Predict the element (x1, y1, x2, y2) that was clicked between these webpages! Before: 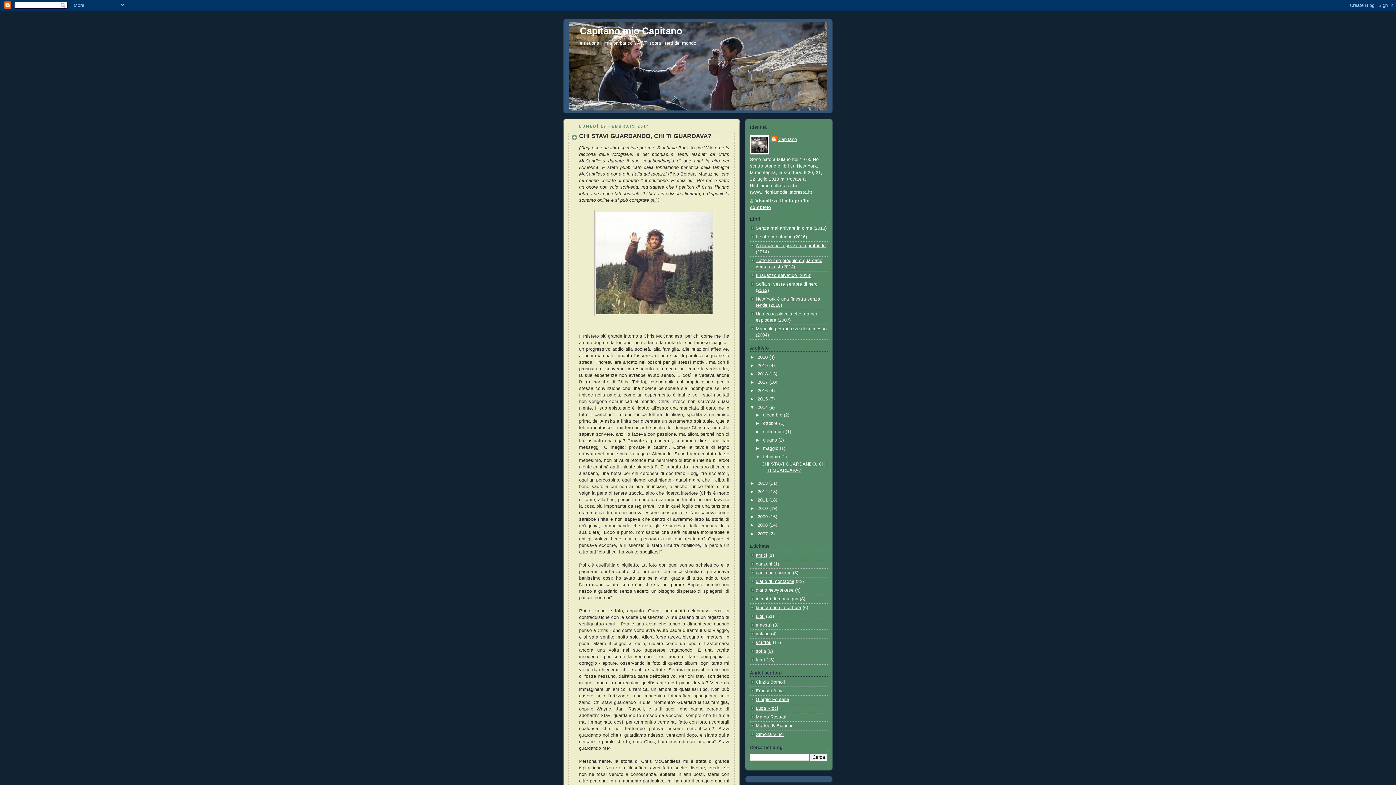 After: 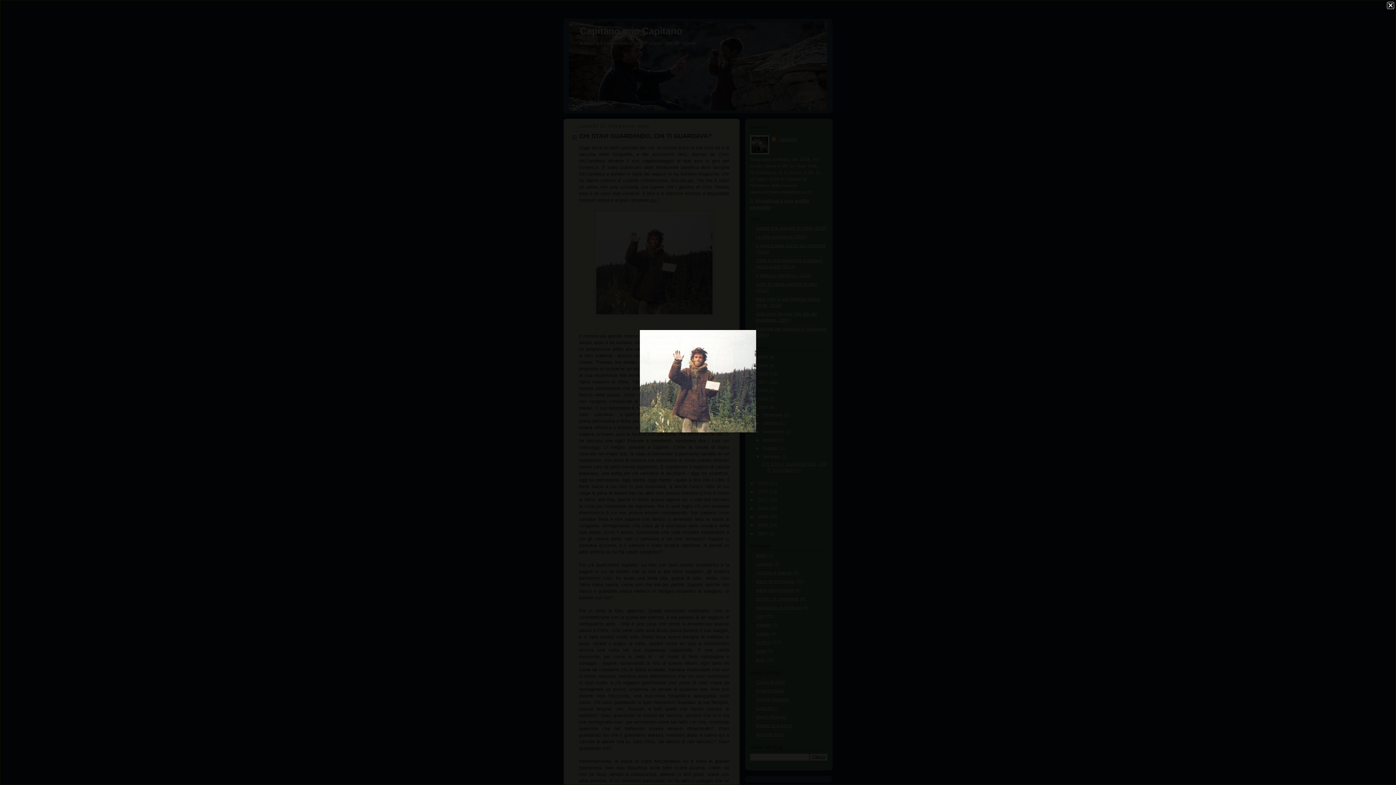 Action: bbox: (594, 314, 714, 319)